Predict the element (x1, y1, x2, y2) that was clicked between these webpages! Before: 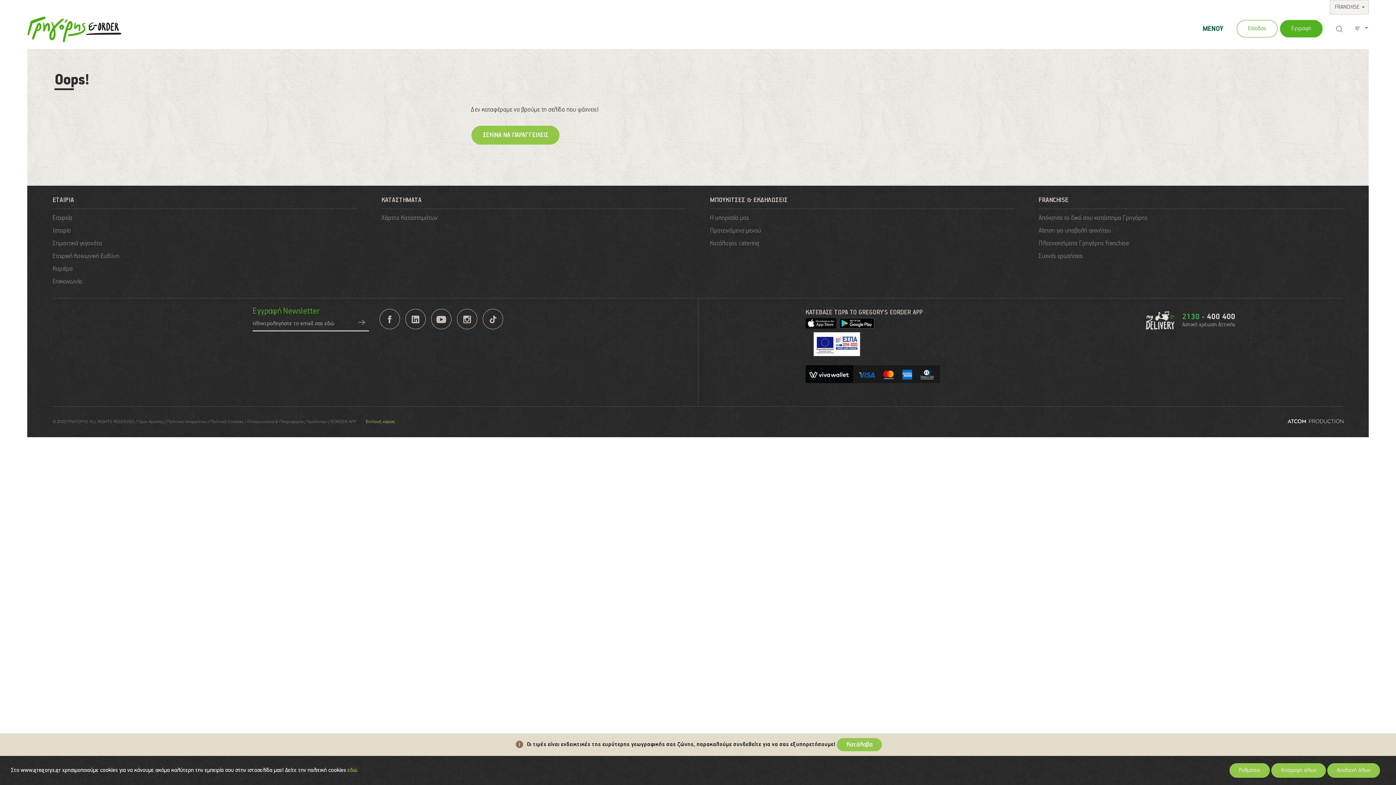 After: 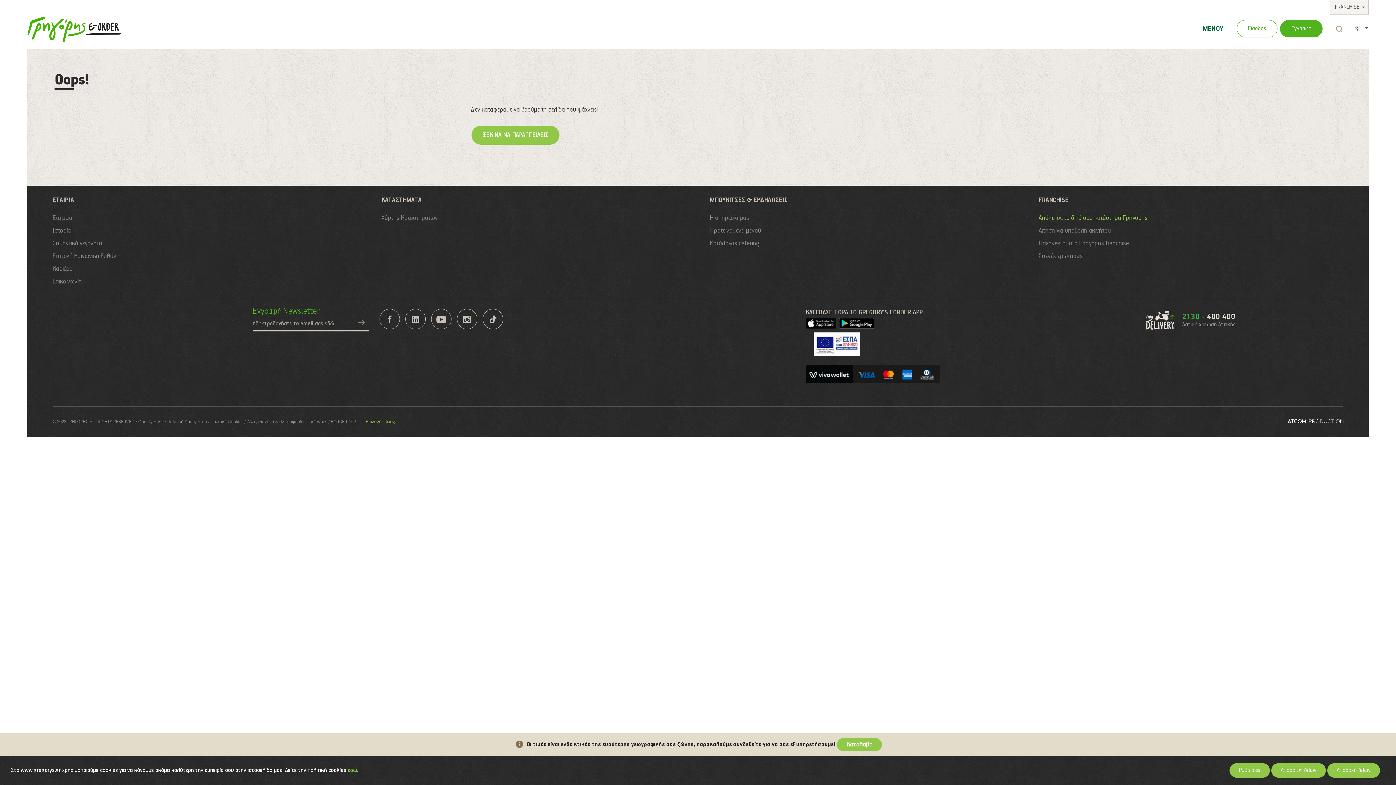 Action: label: Απόκτησε το δικό σου κατάστημα Γρηγόρης bbox: (1038, 214, 1148, 221)